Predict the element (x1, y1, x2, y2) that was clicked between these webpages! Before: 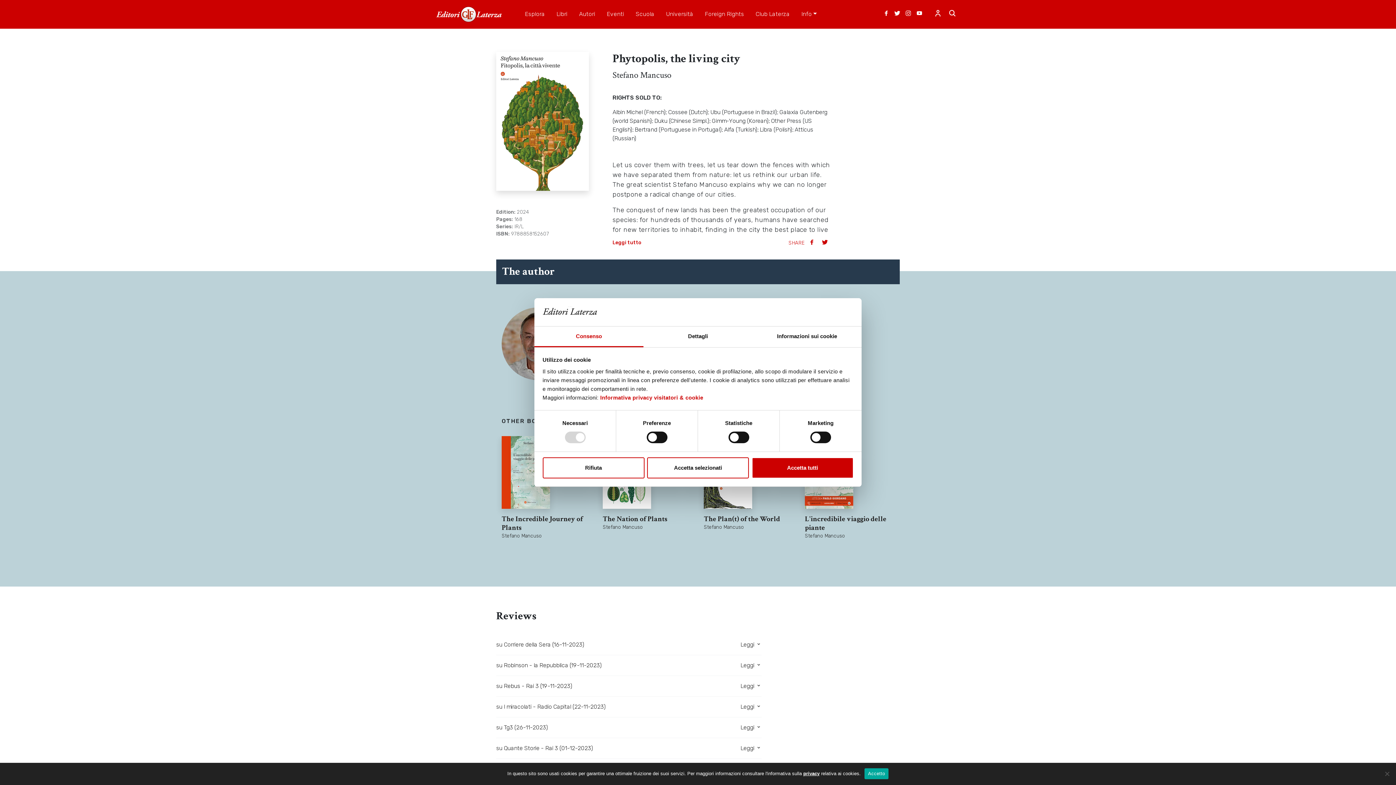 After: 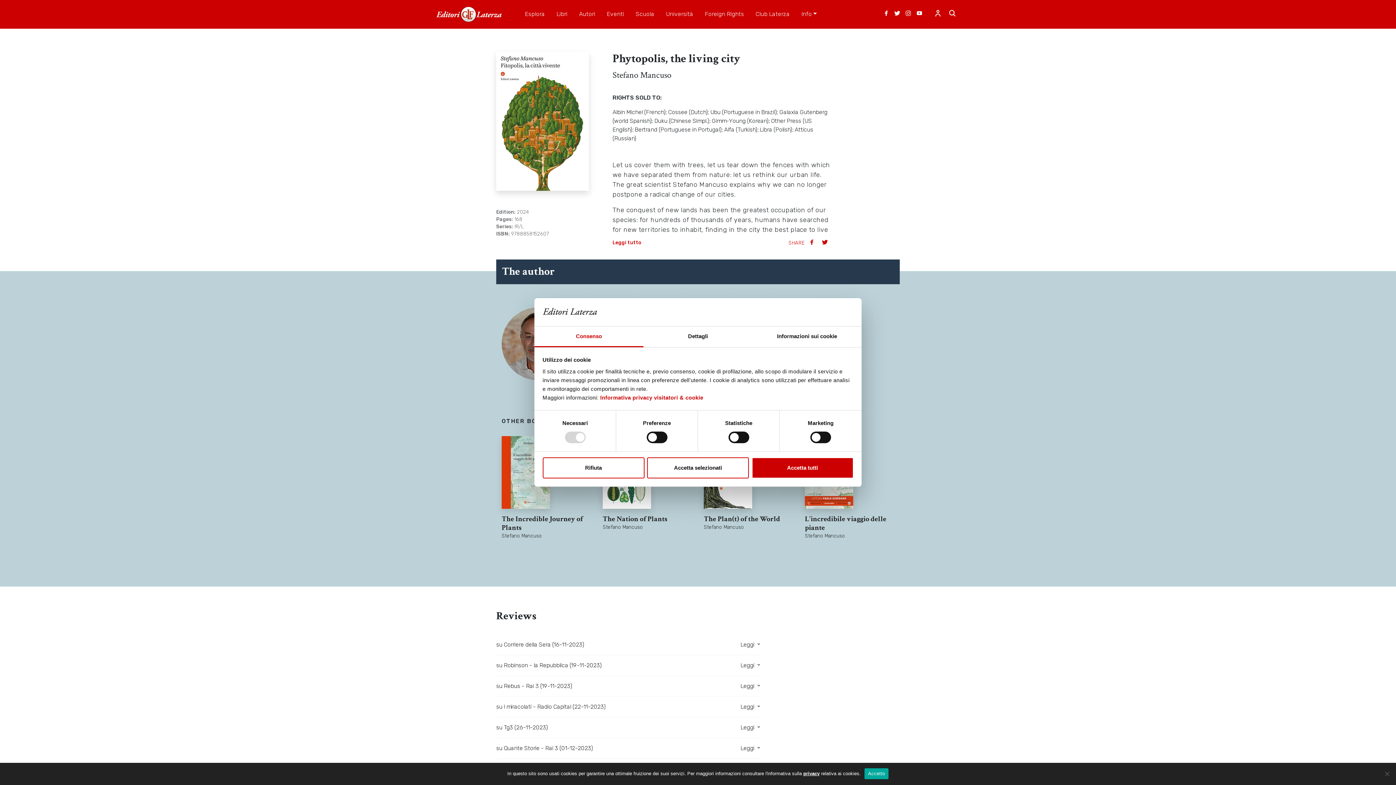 Action: bbox: (903, 7, 914, 20)